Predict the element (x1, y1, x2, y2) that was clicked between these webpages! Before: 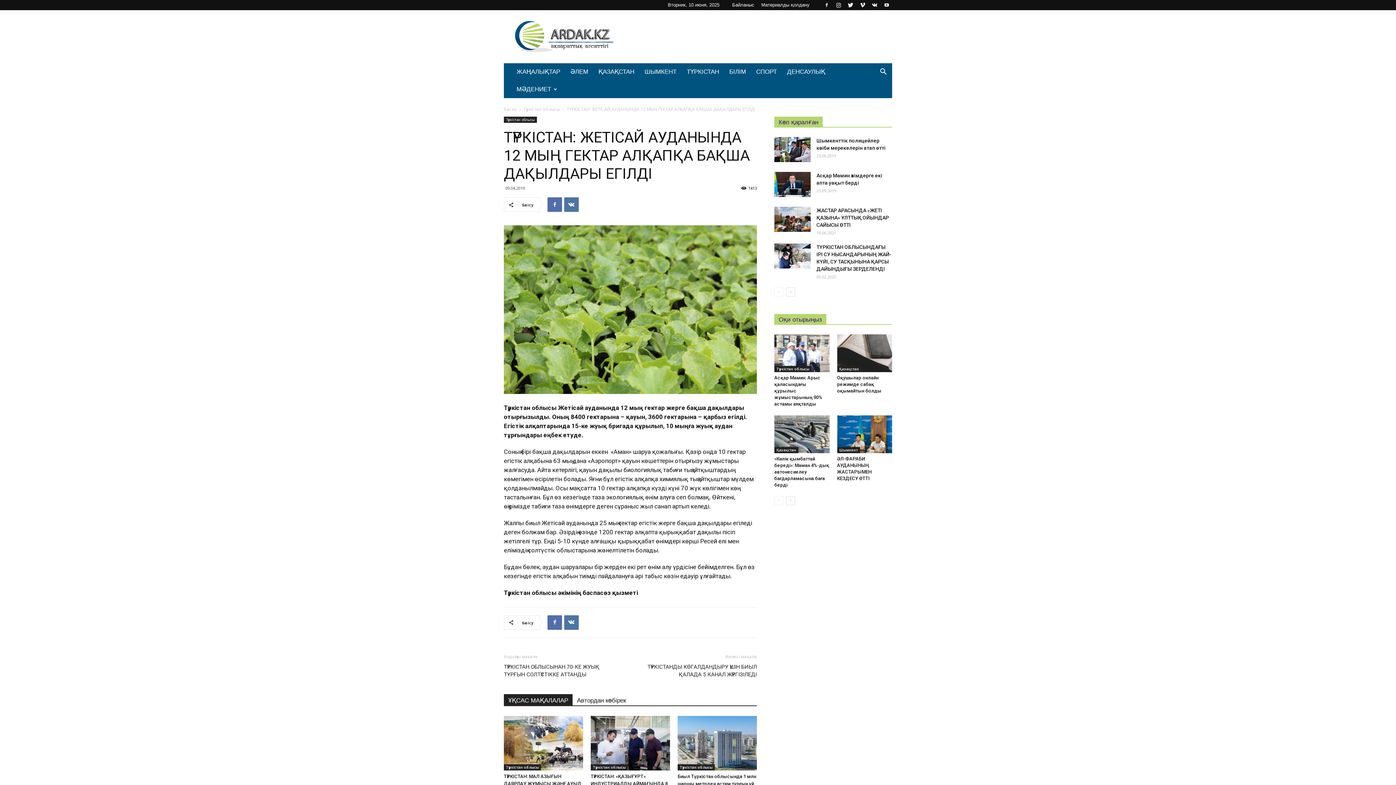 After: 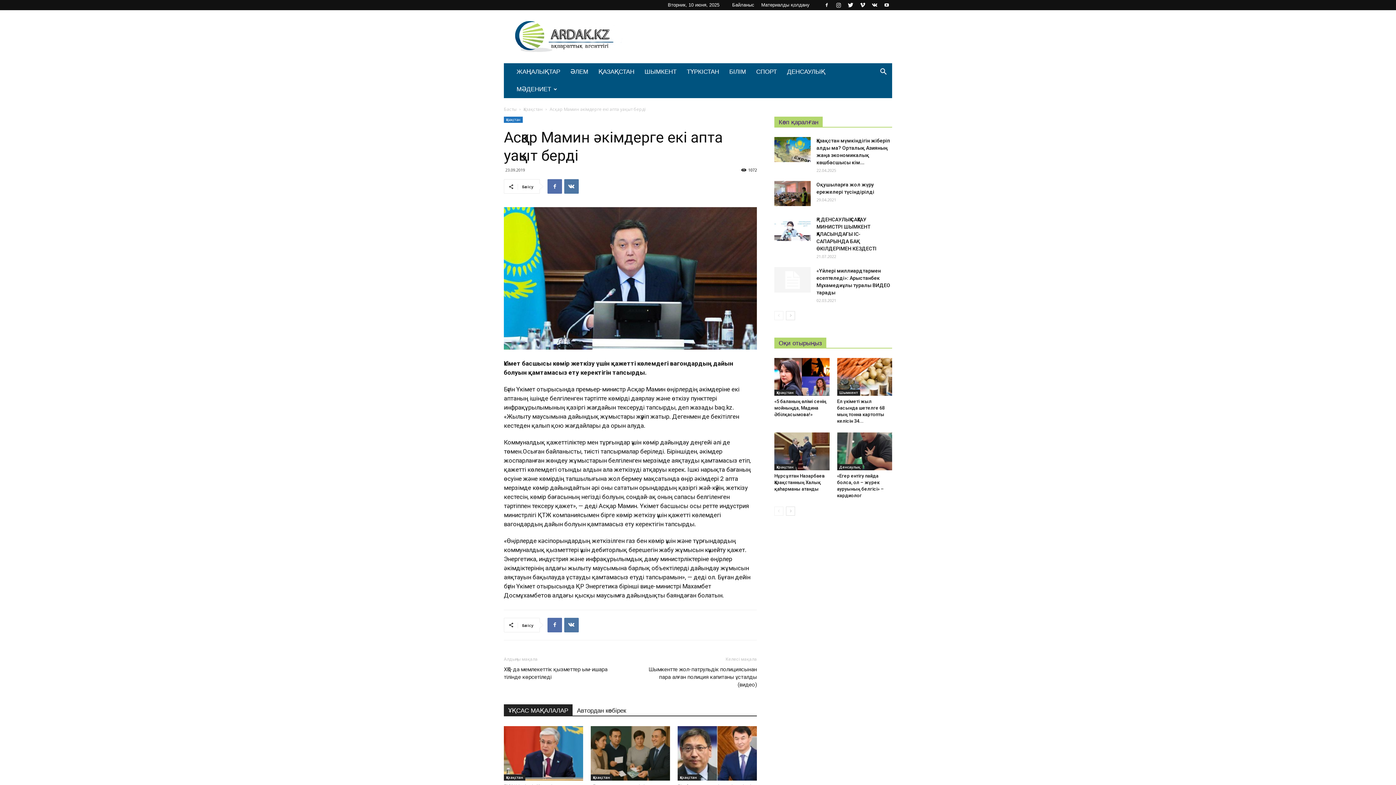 Action: bbox: (774, 172, 810, 197)